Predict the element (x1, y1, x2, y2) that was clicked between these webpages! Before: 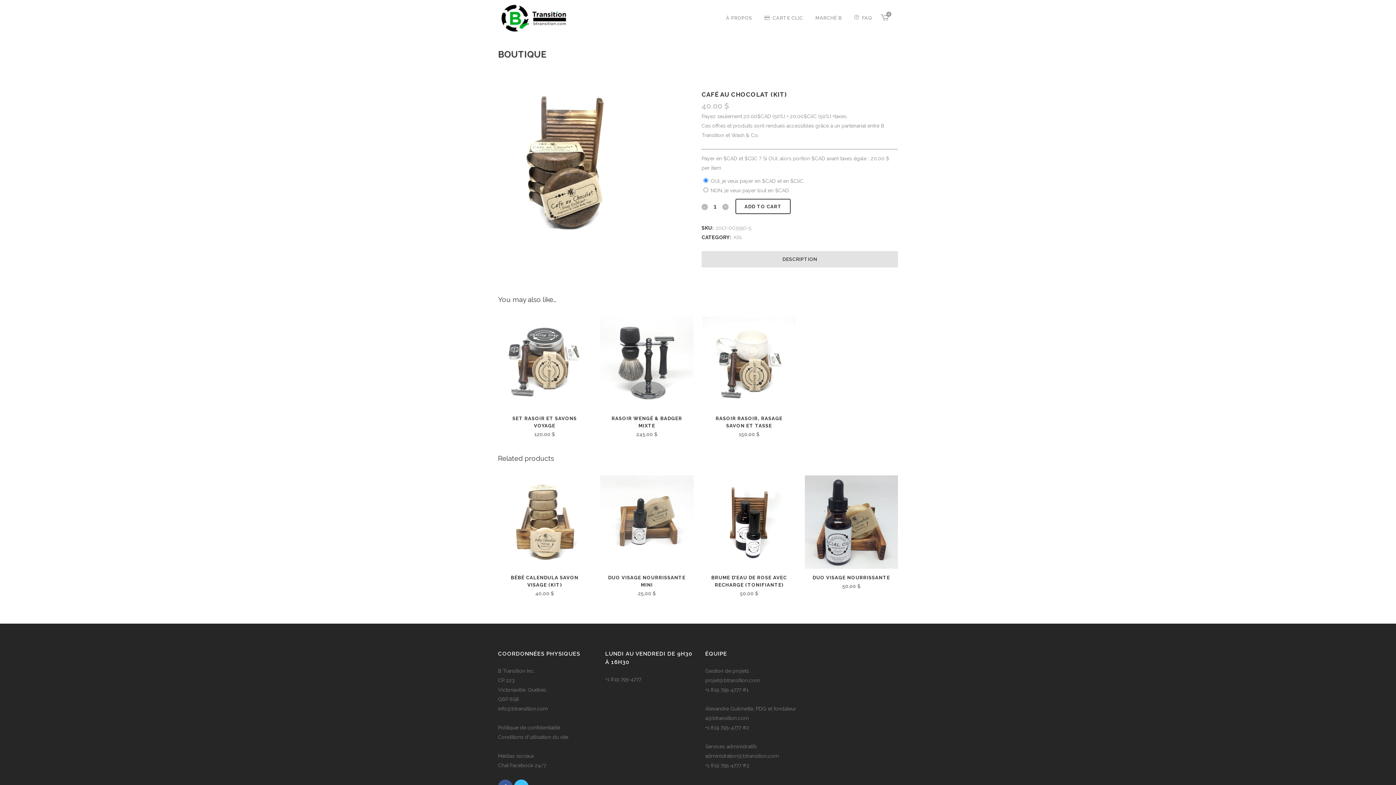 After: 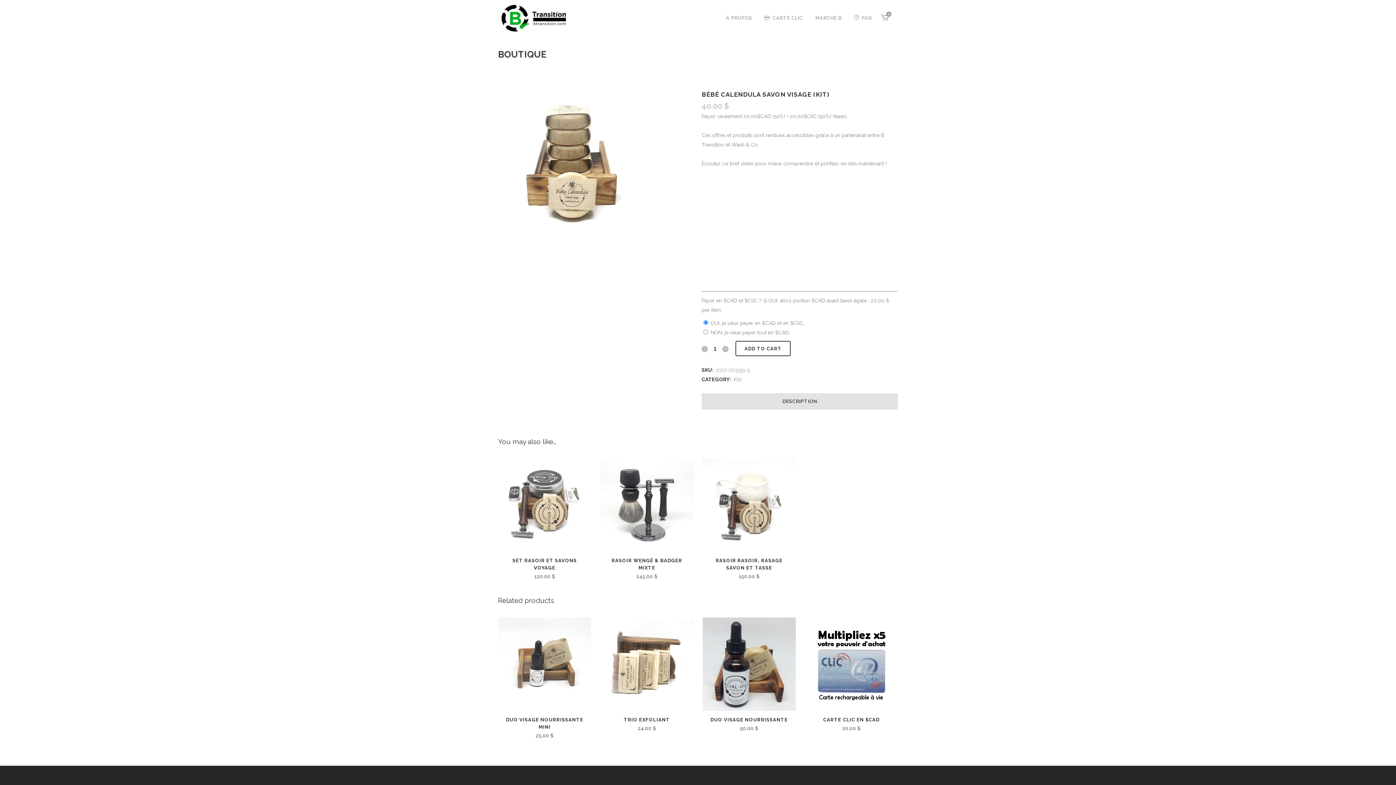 Action: label: BÉBÉ CALENDULA SAVON VISAGE (KIT)
40.00 $ bbox: (498, 568, 591, 598)